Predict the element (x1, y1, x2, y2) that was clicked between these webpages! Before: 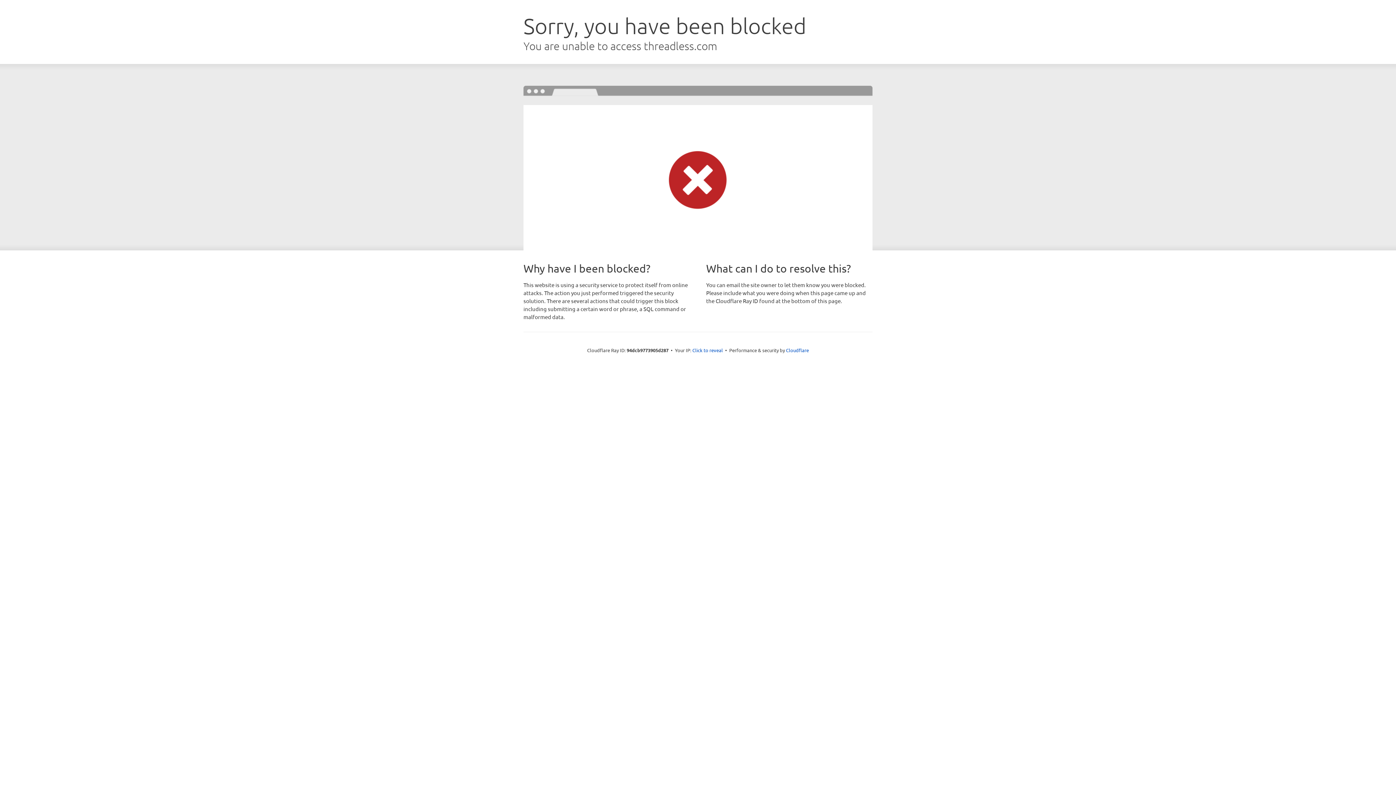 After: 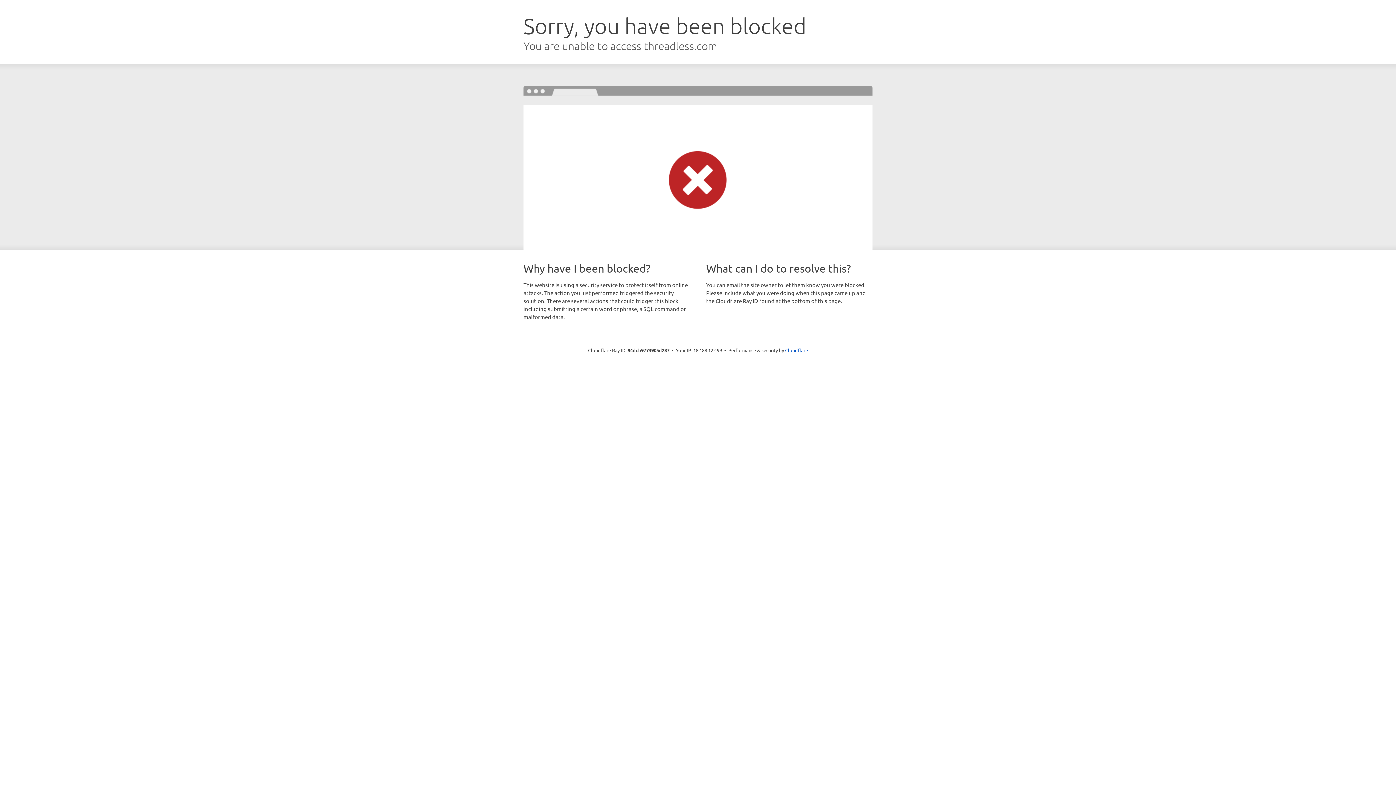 Action: bbox: (692, 346, 723, 353) label: Click to reveal